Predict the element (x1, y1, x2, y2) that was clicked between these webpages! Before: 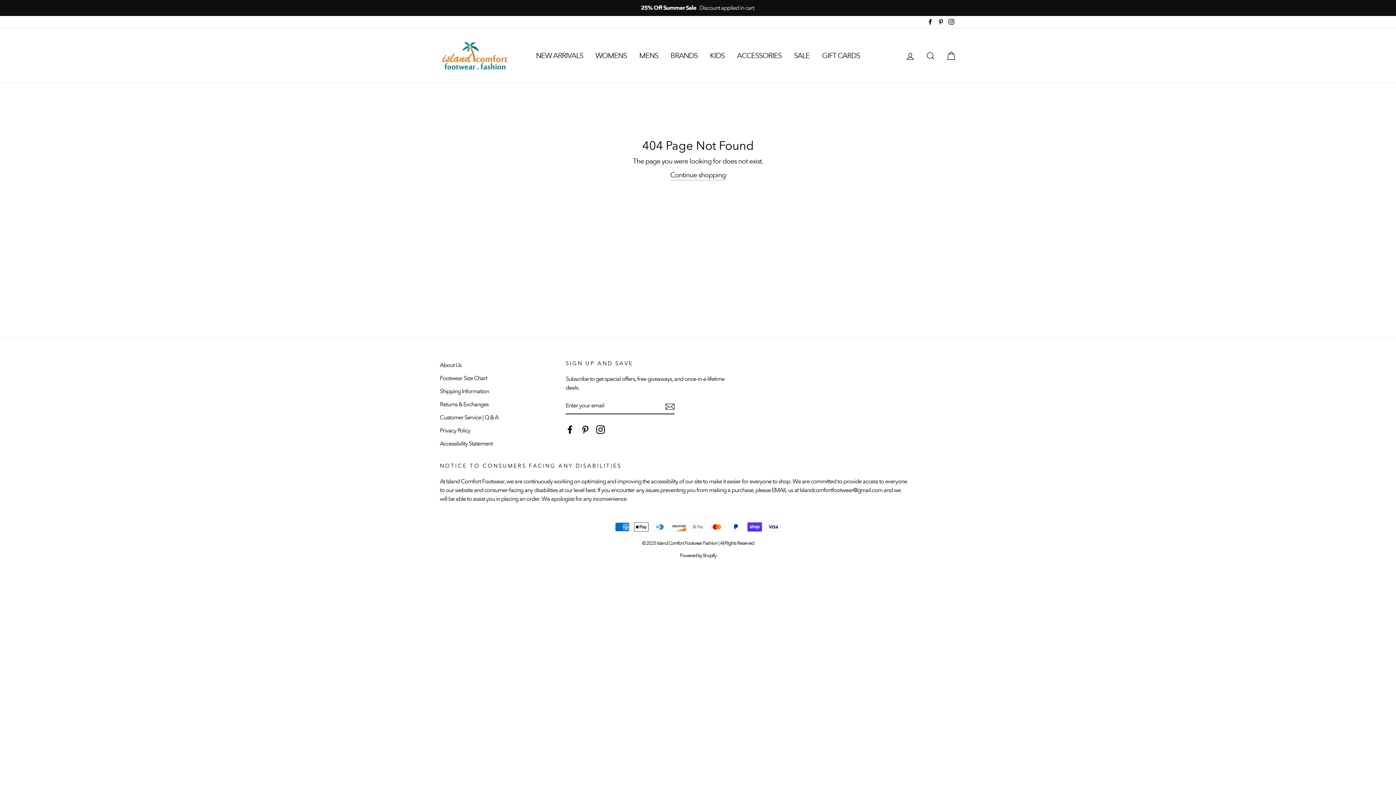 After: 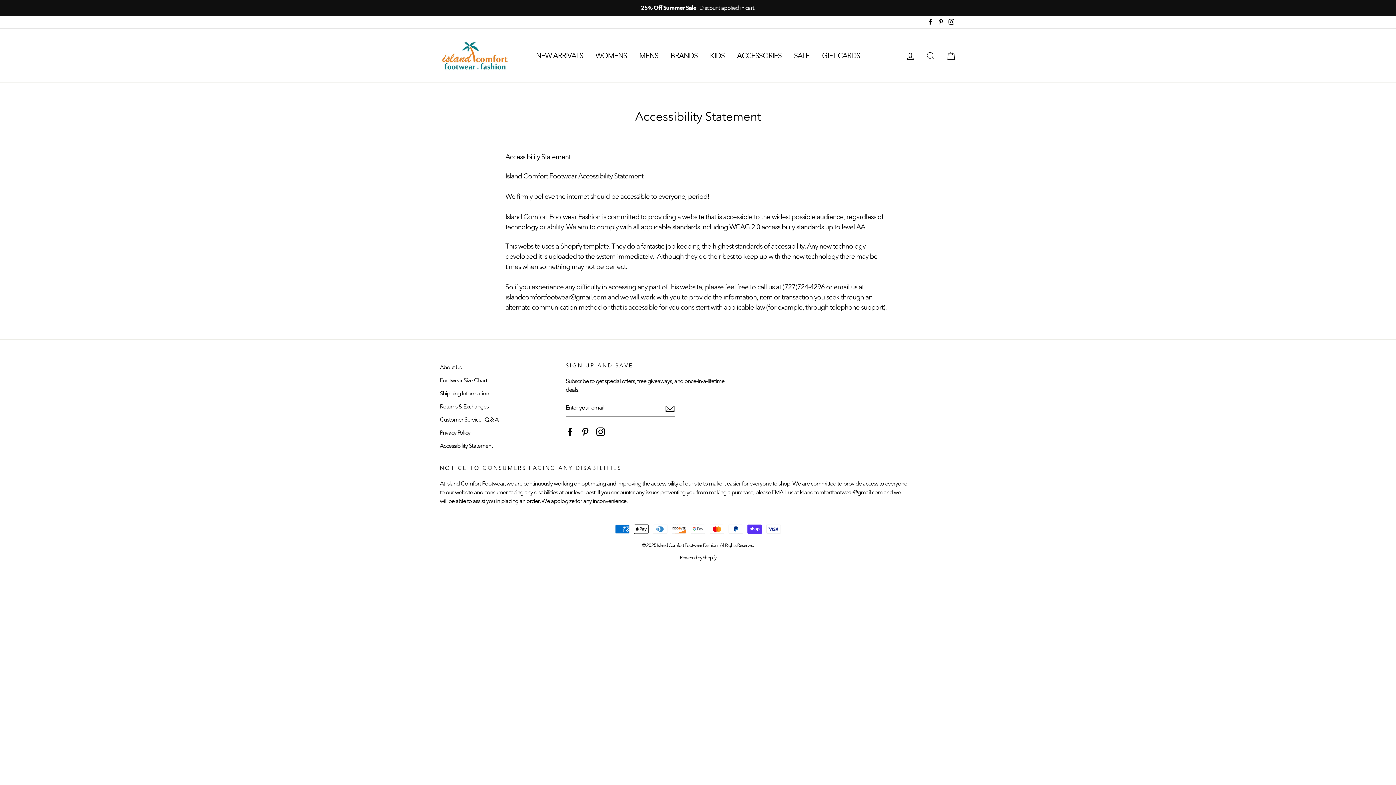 Action: label: Accessibility Statement bbox: (440, 438, 492, 449)